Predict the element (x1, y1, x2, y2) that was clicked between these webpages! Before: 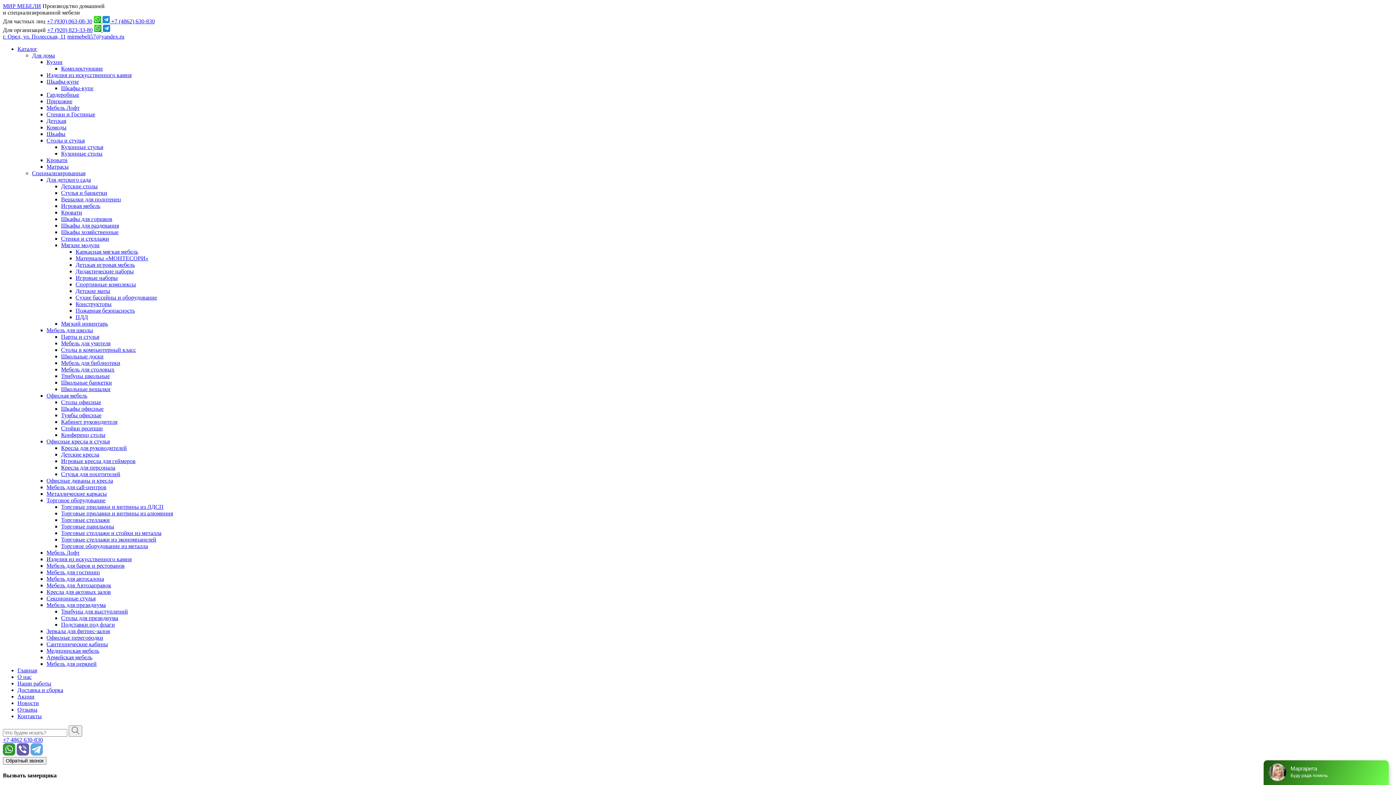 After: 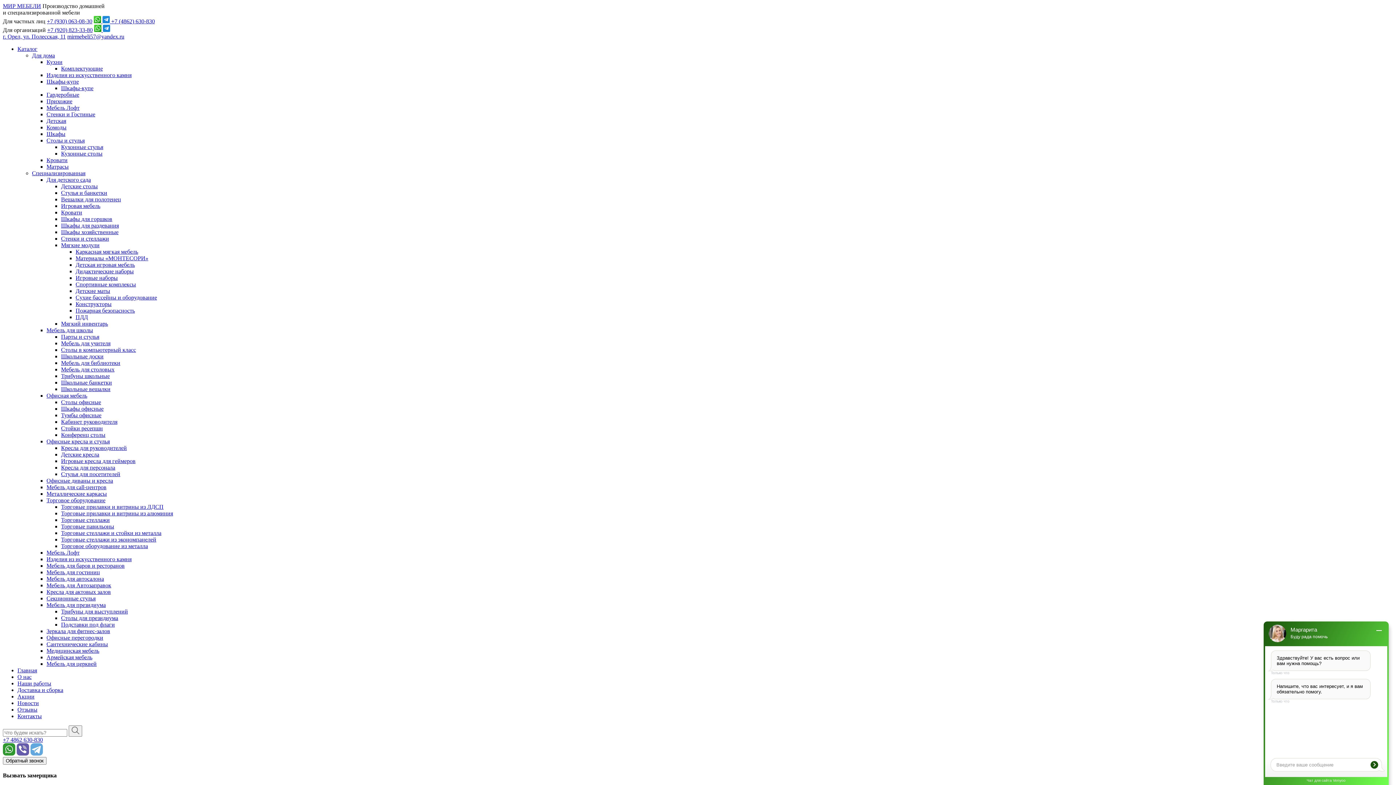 Action: label: Детские маты bbox: (75, 288, 110, 294)